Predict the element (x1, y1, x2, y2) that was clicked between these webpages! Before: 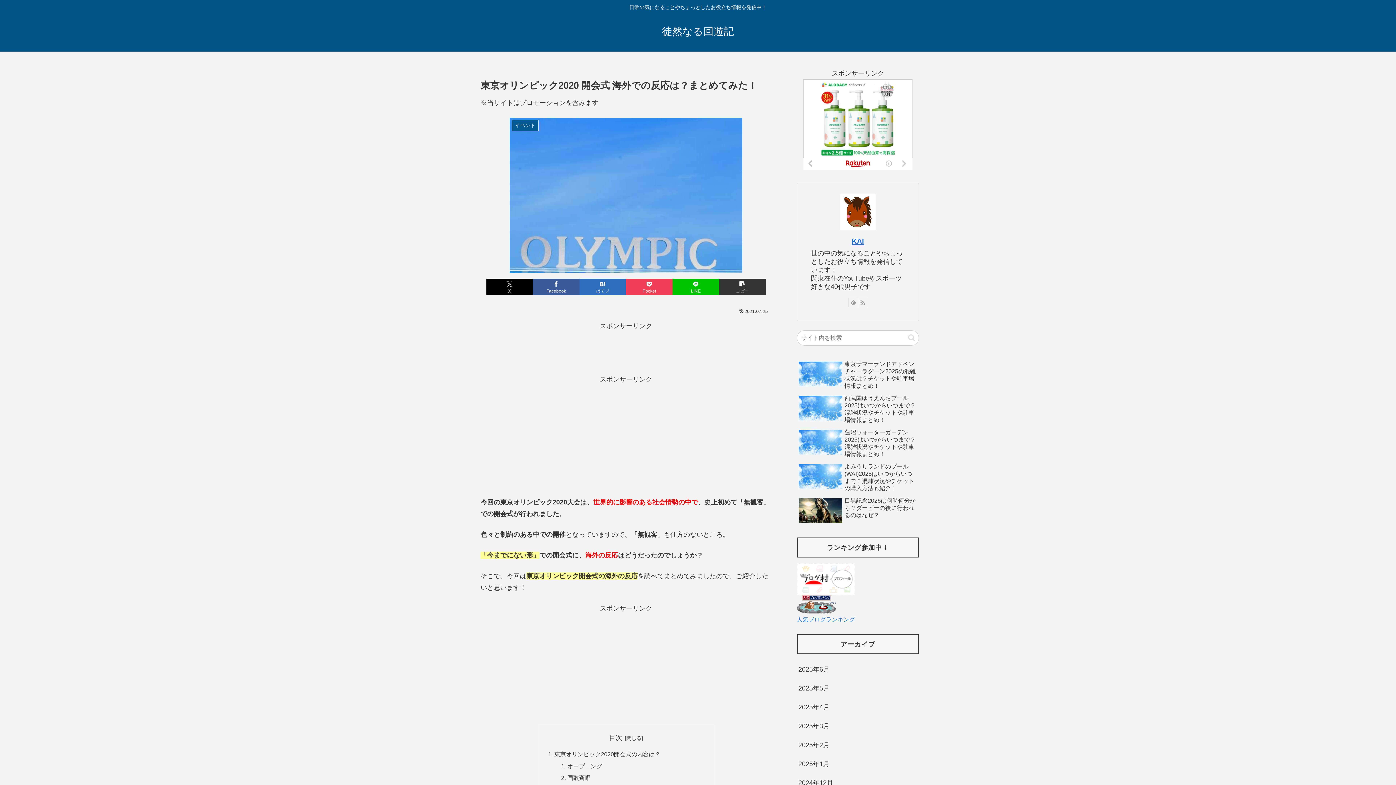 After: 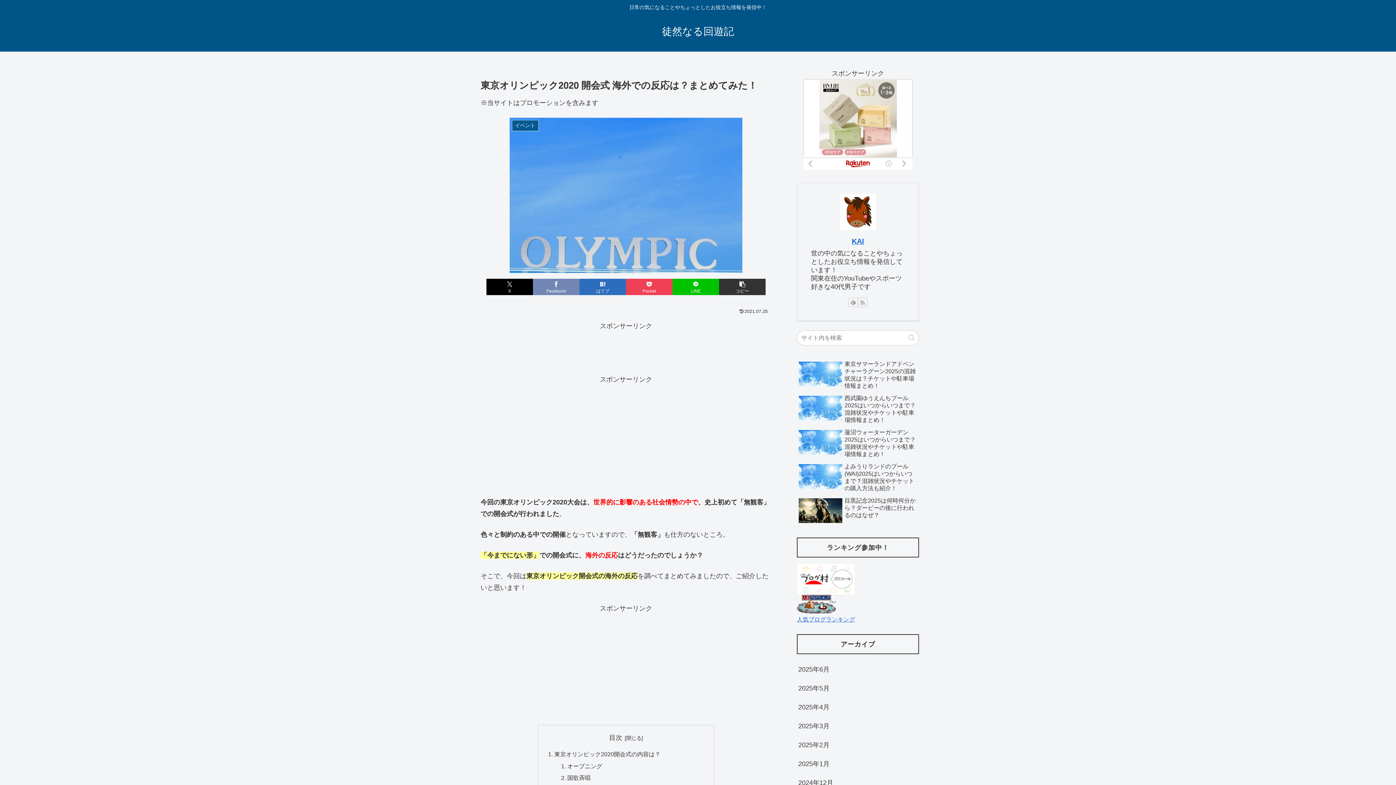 Action: bbox: (533, 278, 579, 295) label: Facebookでシェア